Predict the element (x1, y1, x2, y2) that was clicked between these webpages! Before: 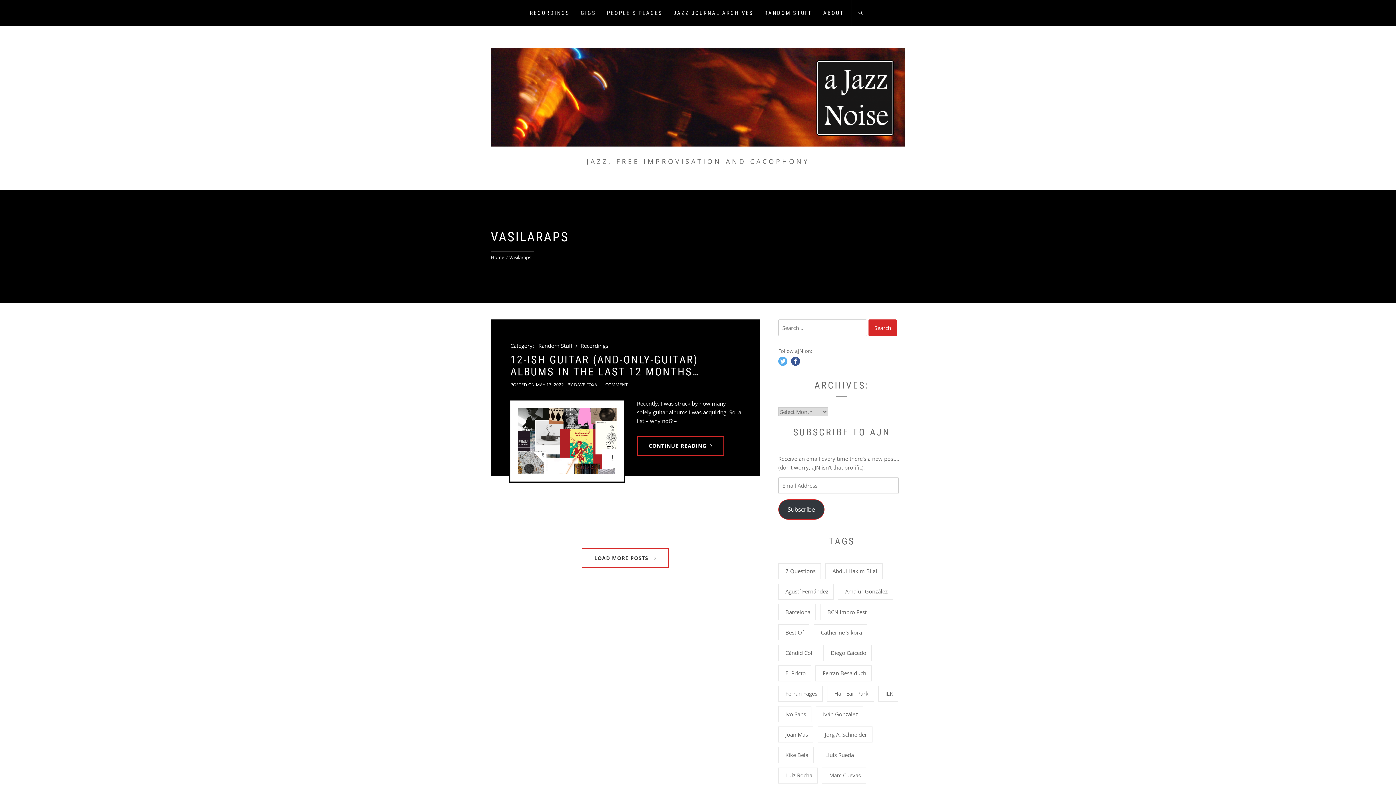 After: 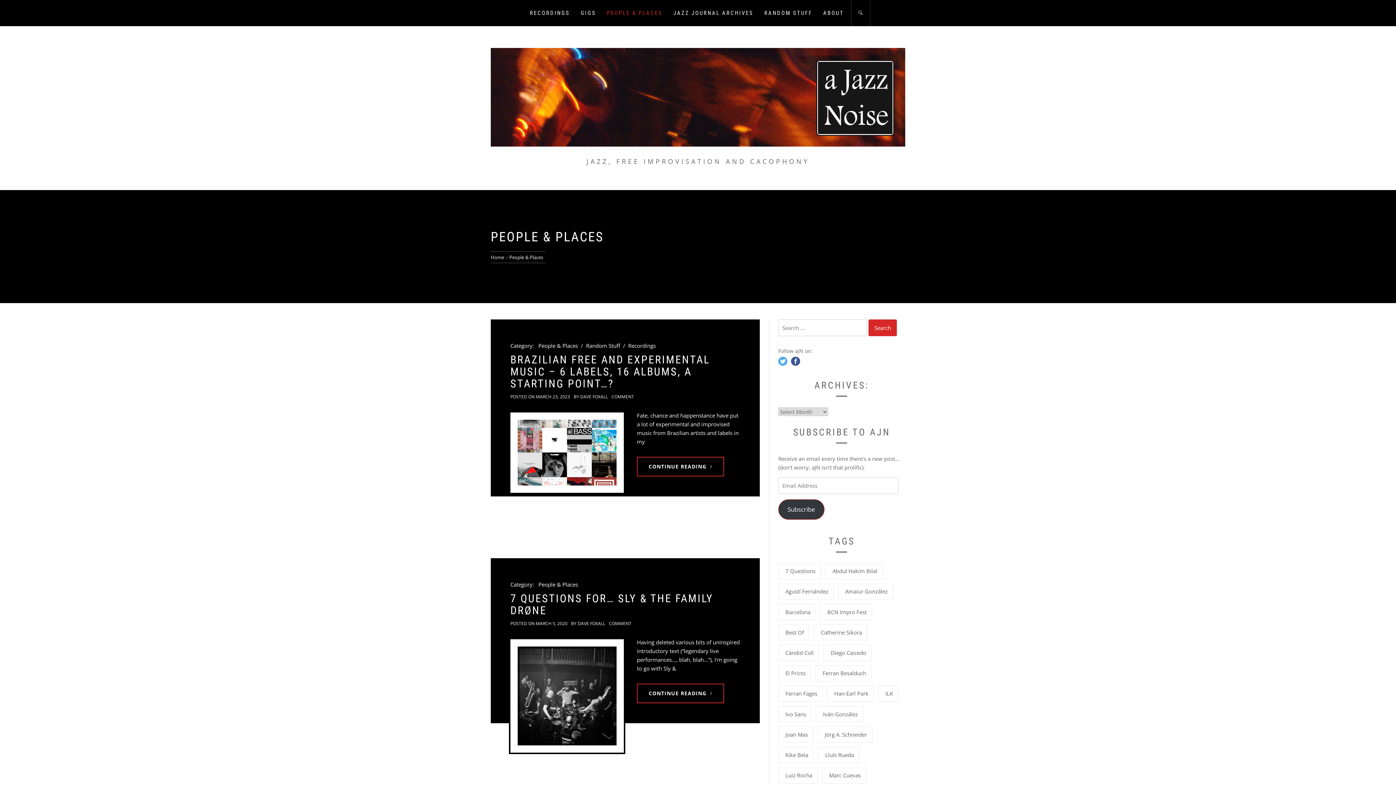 Action: bbox: (601, 0, 668, 26) label: PEOPLE & PLACES